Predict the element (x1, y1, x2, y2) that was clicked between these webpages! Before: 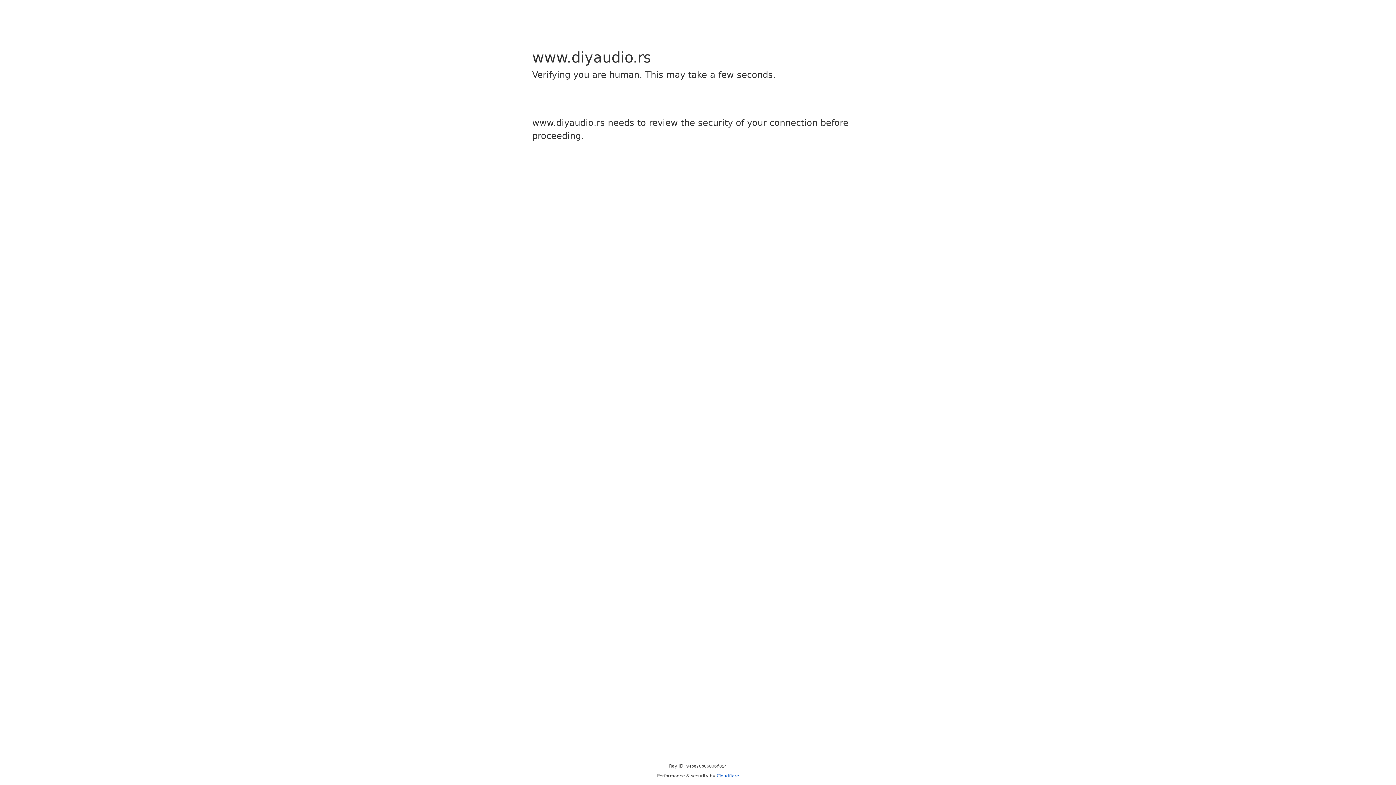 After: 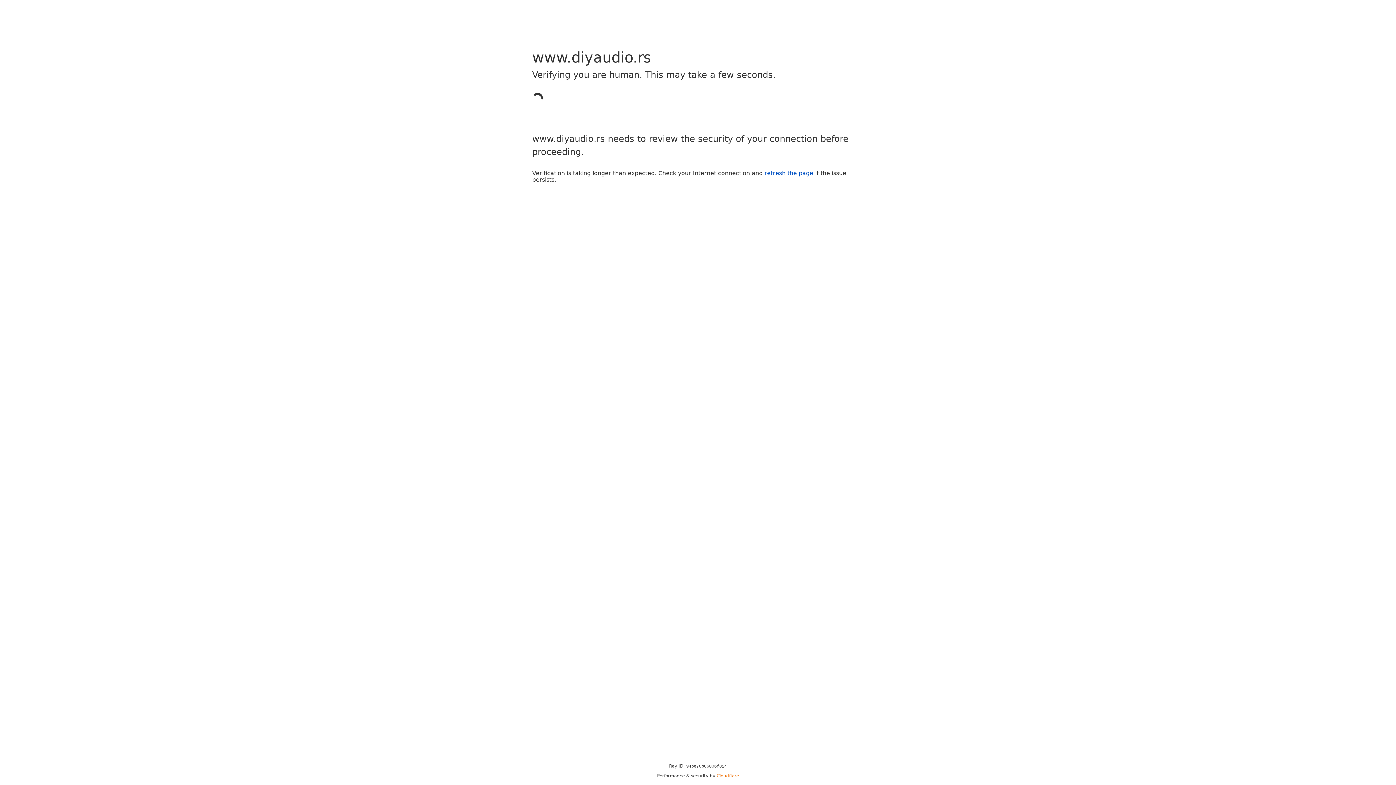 Action: bbox: (716, 773, 739, 778) label: Cloudflare